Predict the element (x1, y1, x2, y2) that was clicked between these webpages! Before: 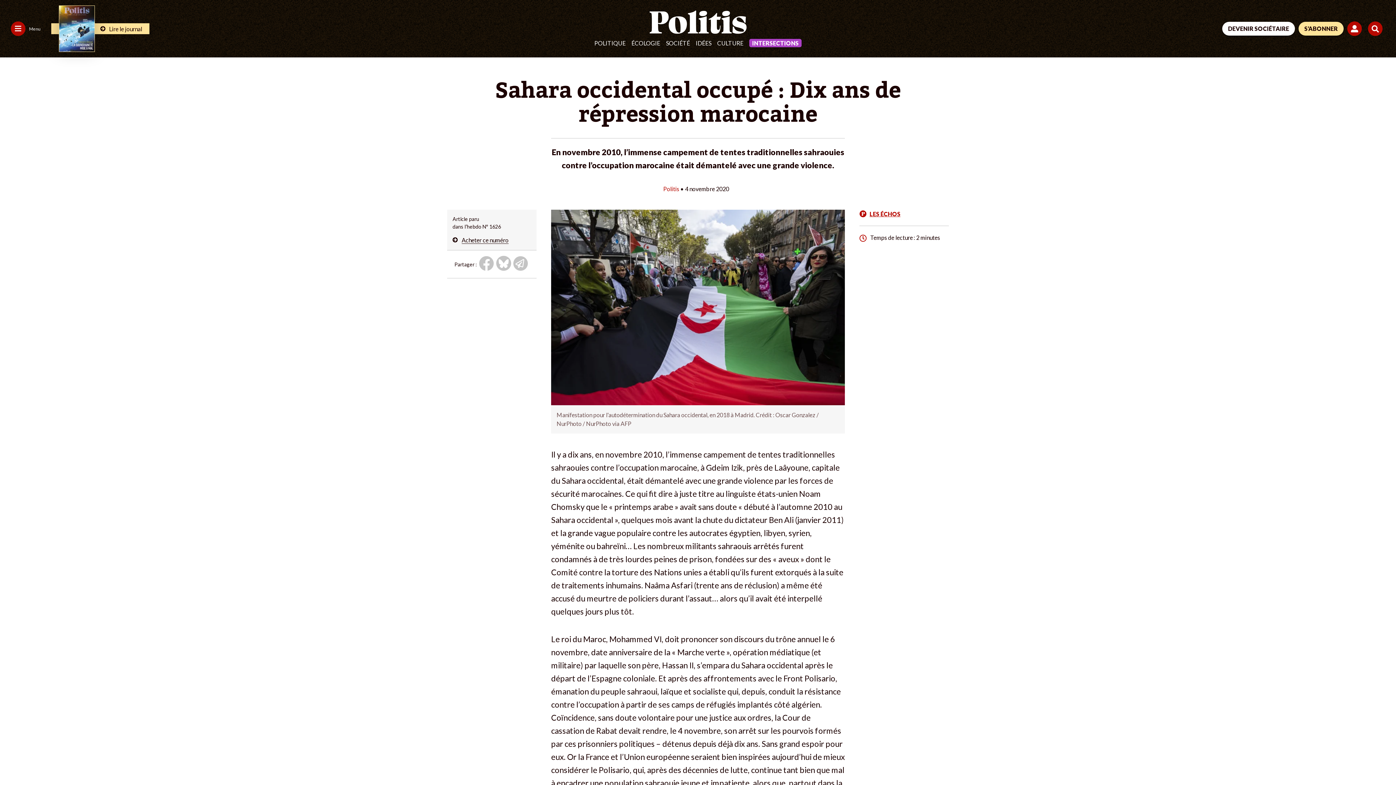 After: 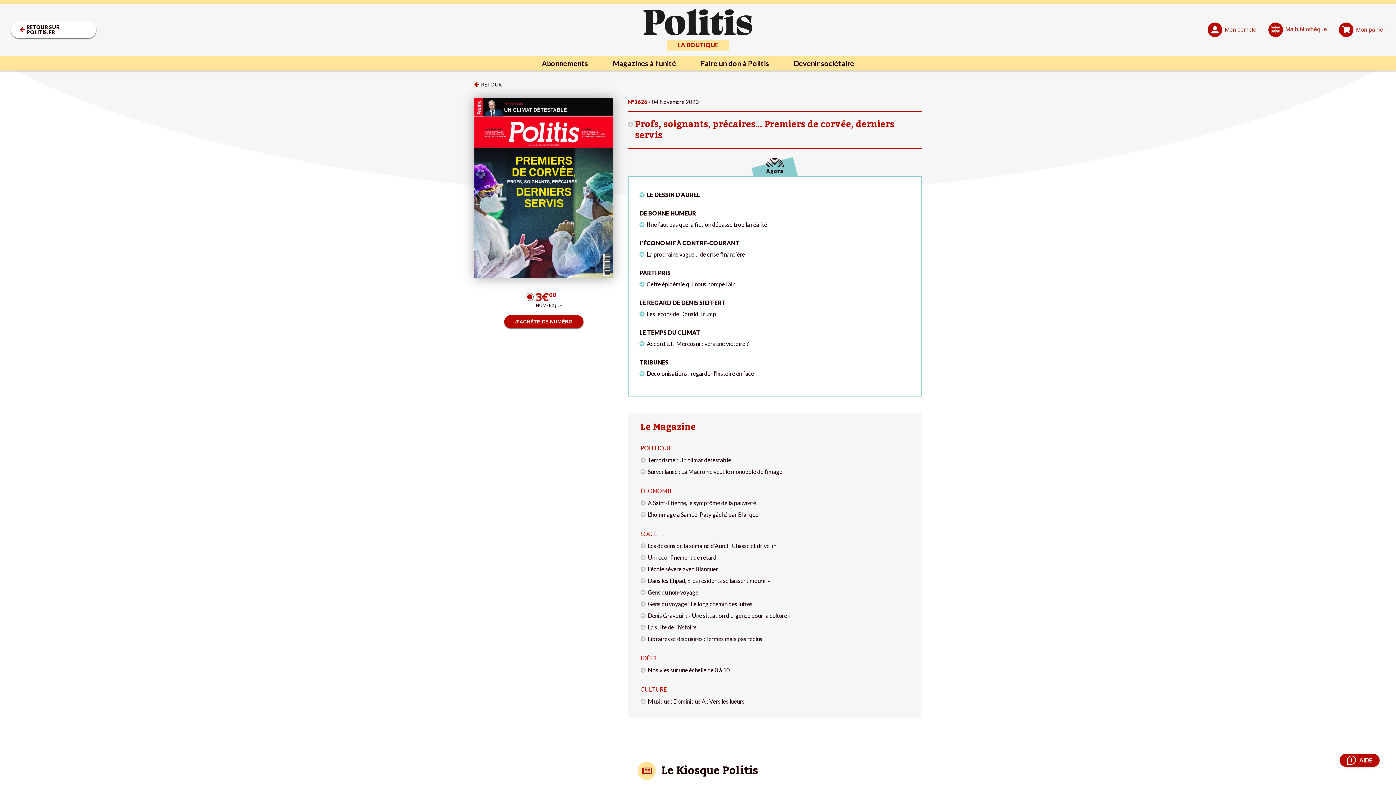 Action: label:  Acheter ce numéro bbox: (452, 236, 531, 244)